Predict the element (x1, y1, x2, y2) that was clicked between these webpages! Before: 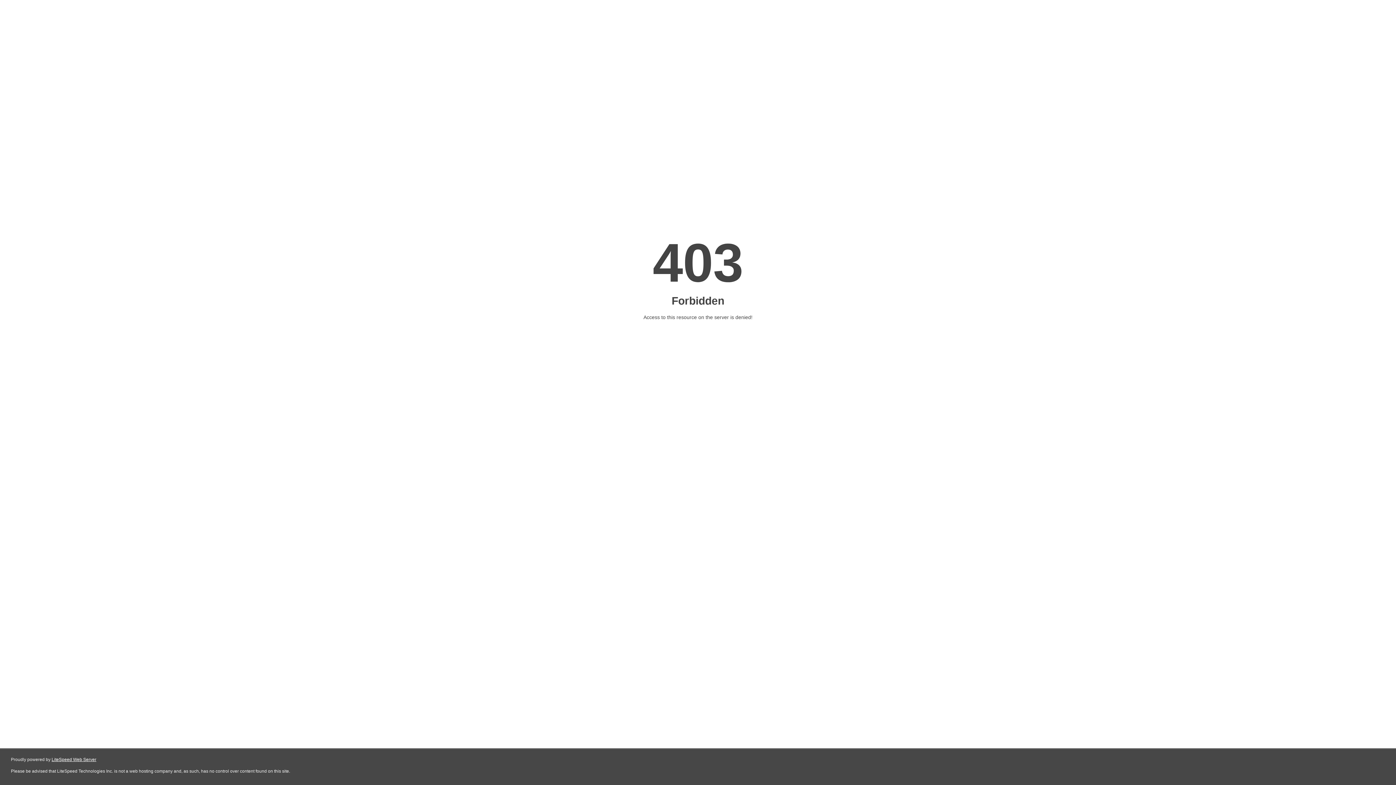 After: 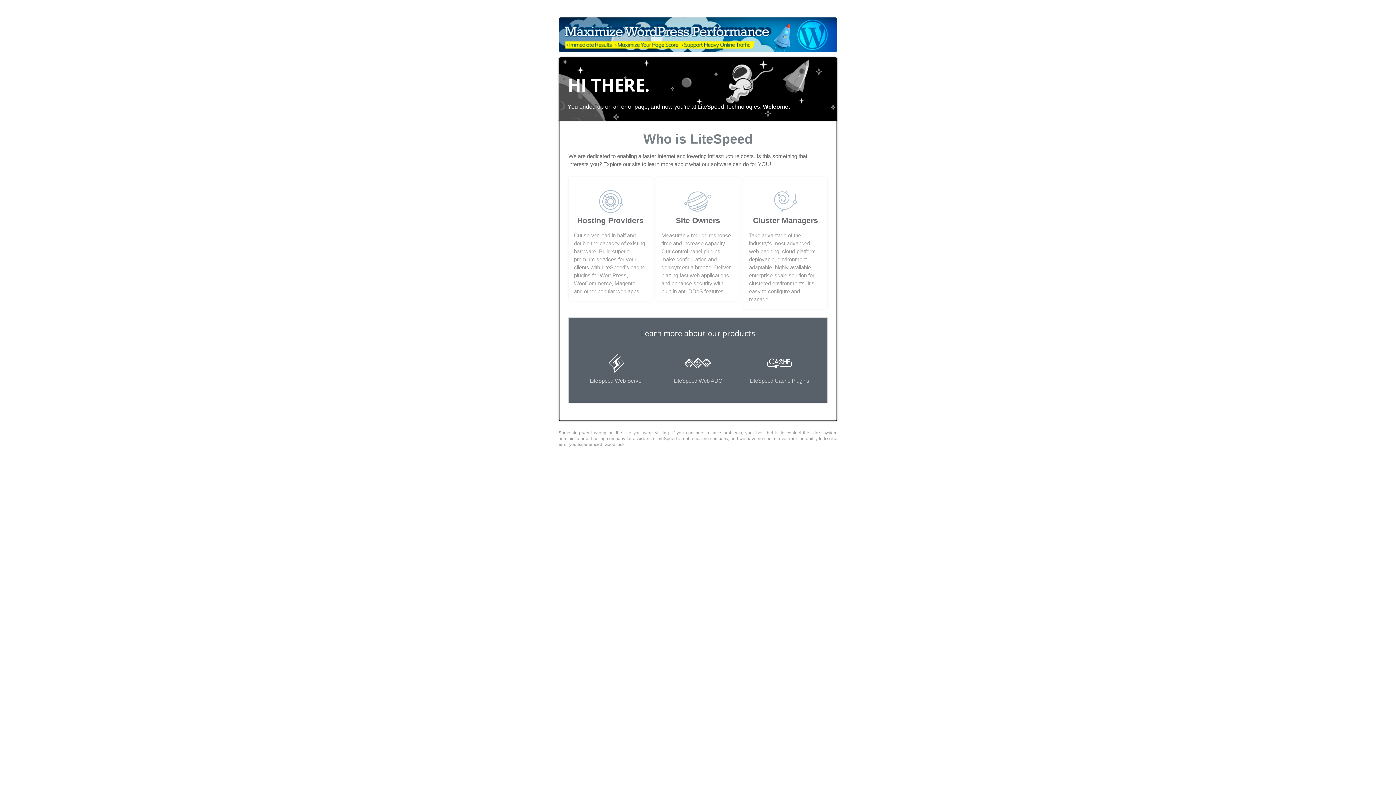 Action: bbox: (51, 757, 96, 762) label: LiteSpeed Web Server